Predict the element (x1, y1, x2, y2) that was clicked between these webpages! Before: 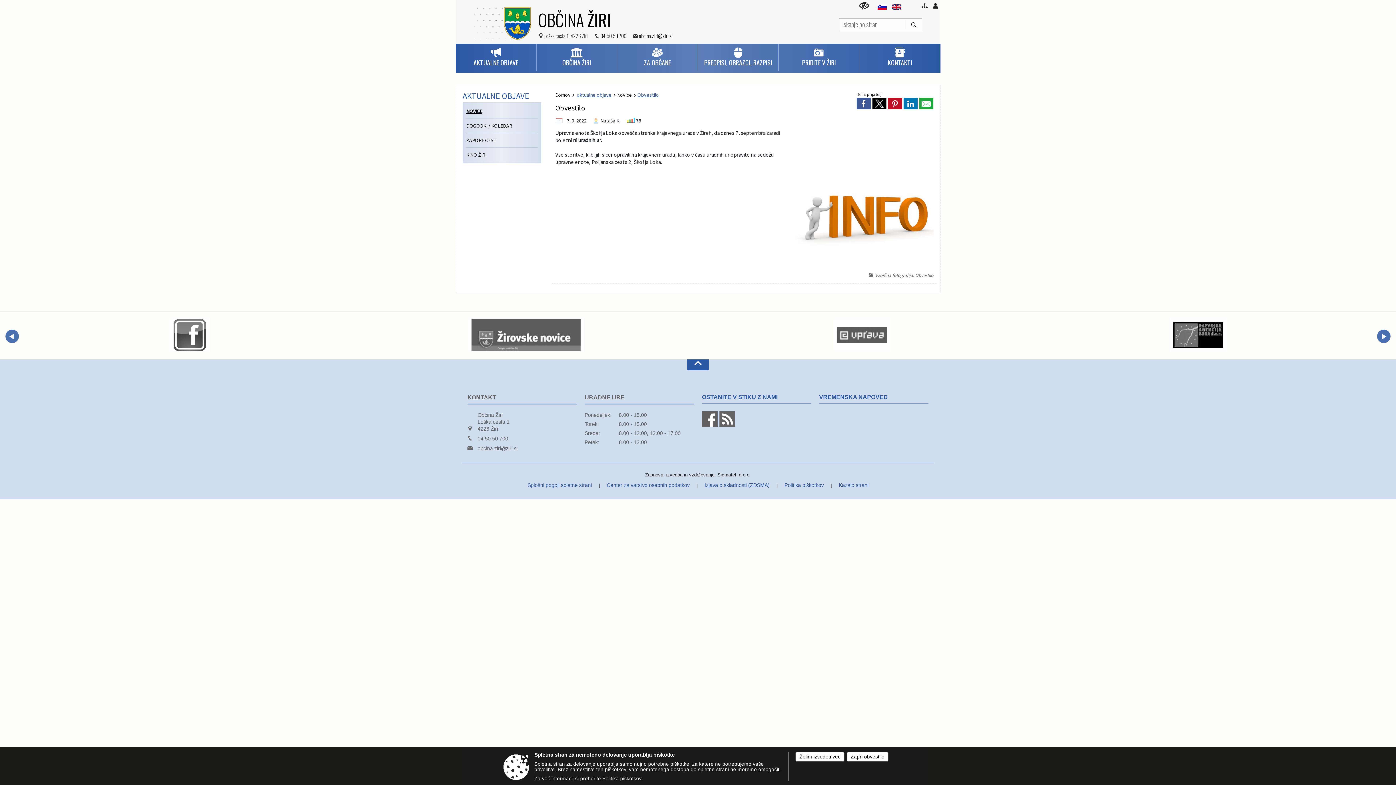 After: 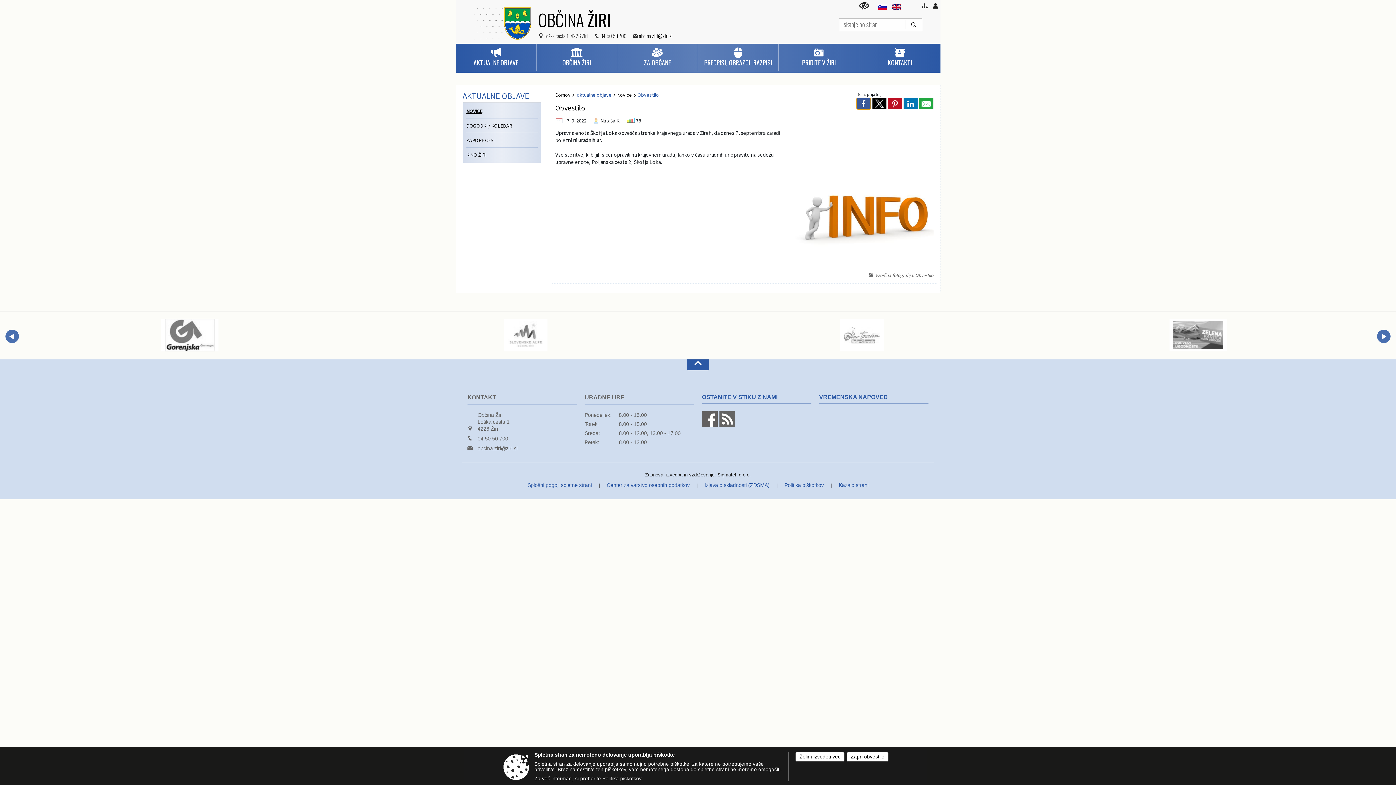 Action: bbox: (856, 97, 871, 109)